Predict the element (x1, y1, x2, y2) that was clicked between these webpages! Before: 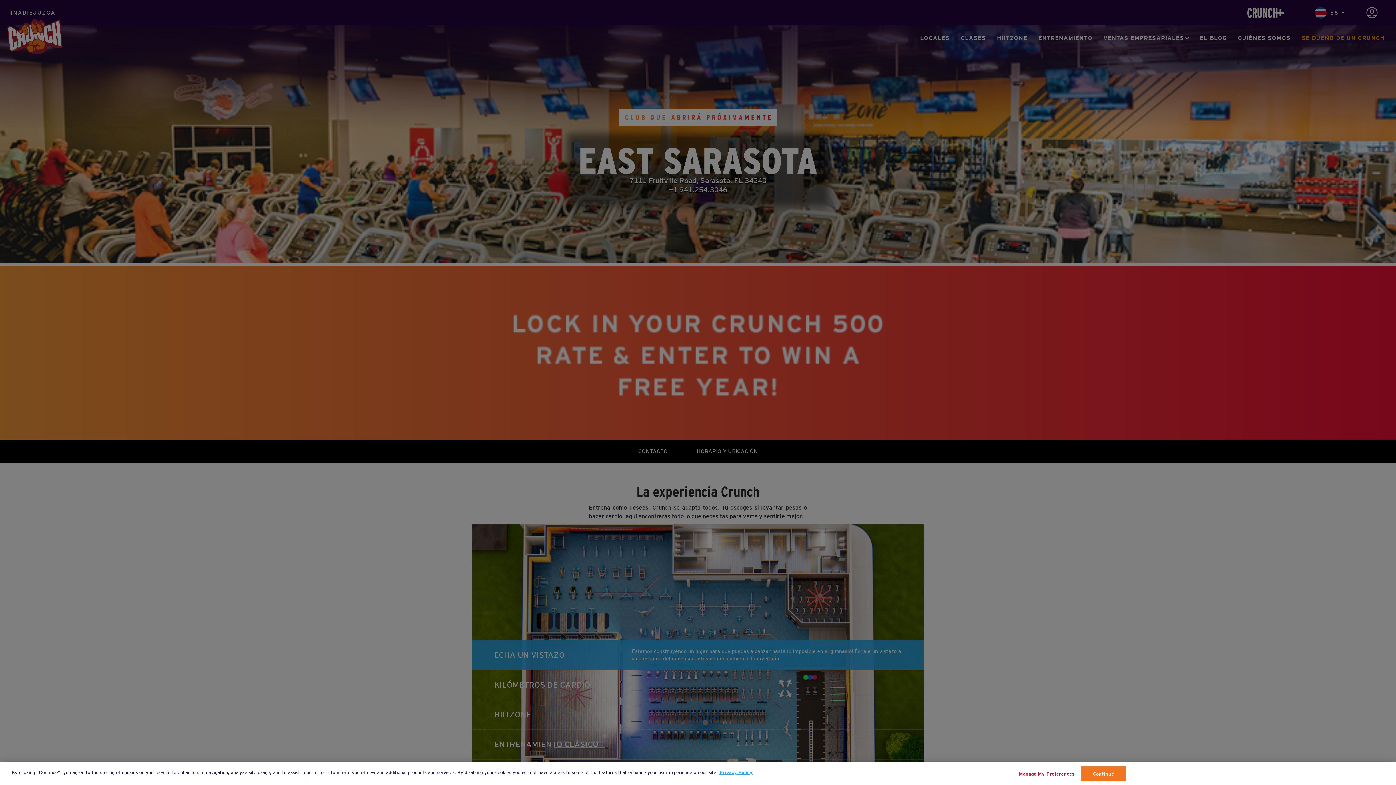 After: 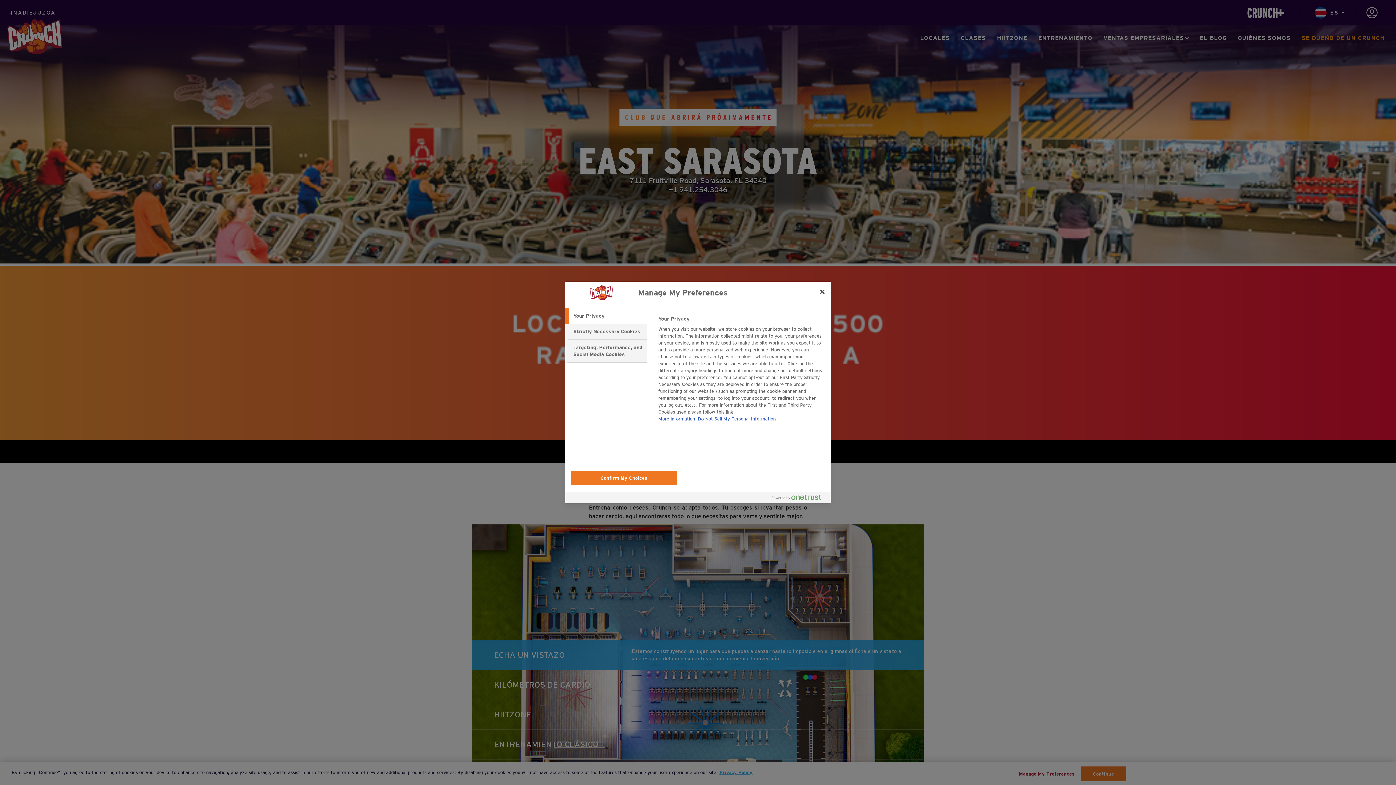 Action: bbox: (1019, 767, 1074, 781) label: Manage My Preferences